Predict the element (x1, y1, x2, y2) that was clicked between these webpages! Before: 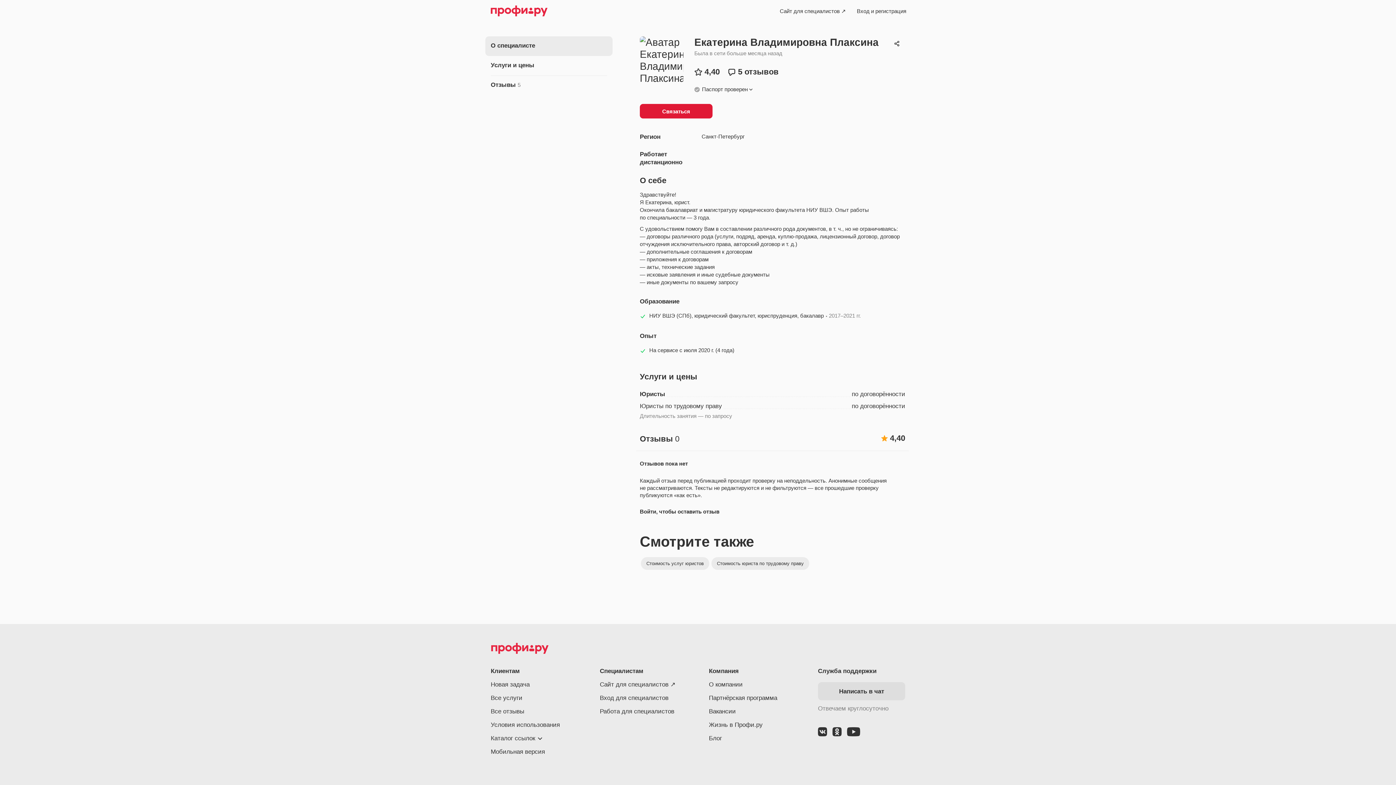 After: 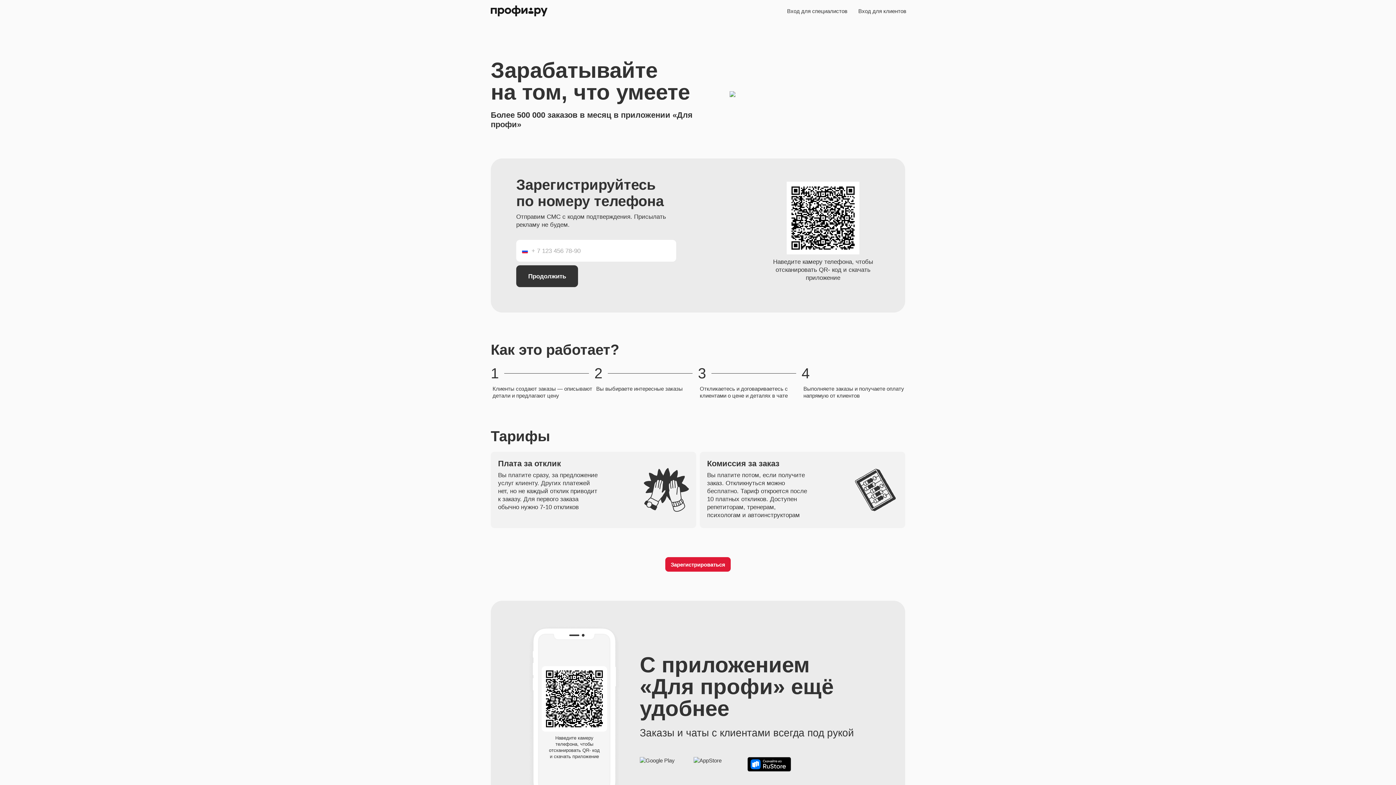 Action: label: Сайт для специалистов ↗ bbox: (600, 681, 675, 688)